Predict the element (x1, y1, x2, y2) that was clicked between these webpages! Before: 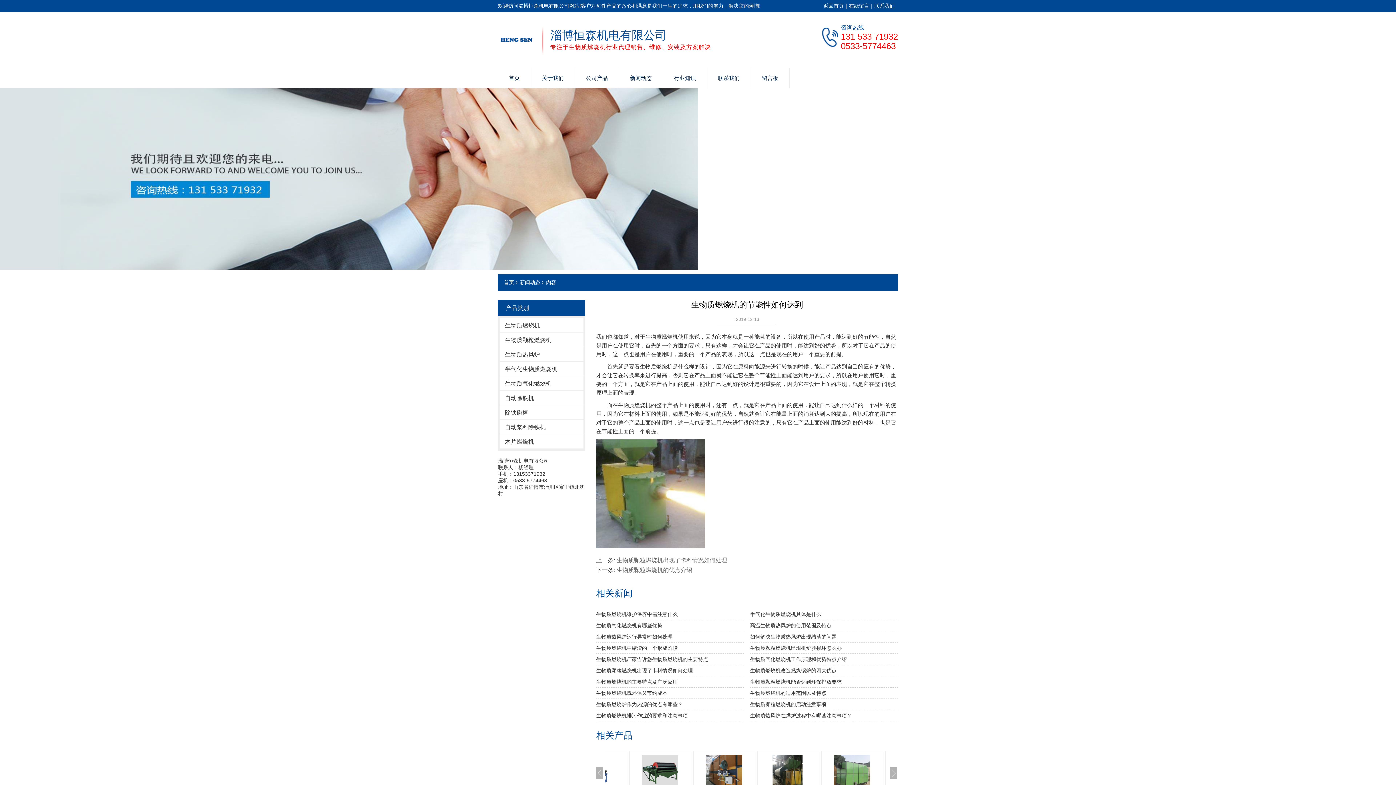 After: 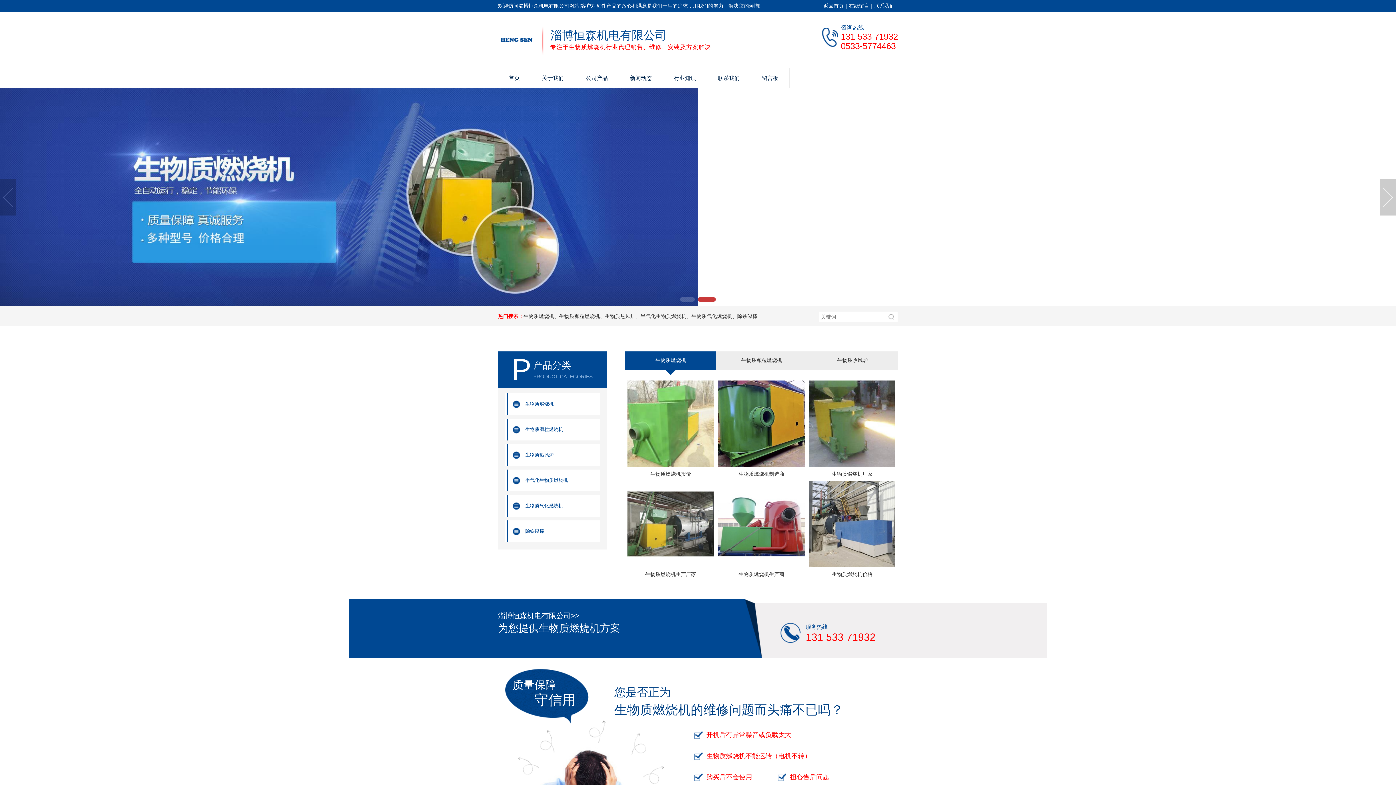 Action: bbox: (504, 279, 514, 285) label: 首页